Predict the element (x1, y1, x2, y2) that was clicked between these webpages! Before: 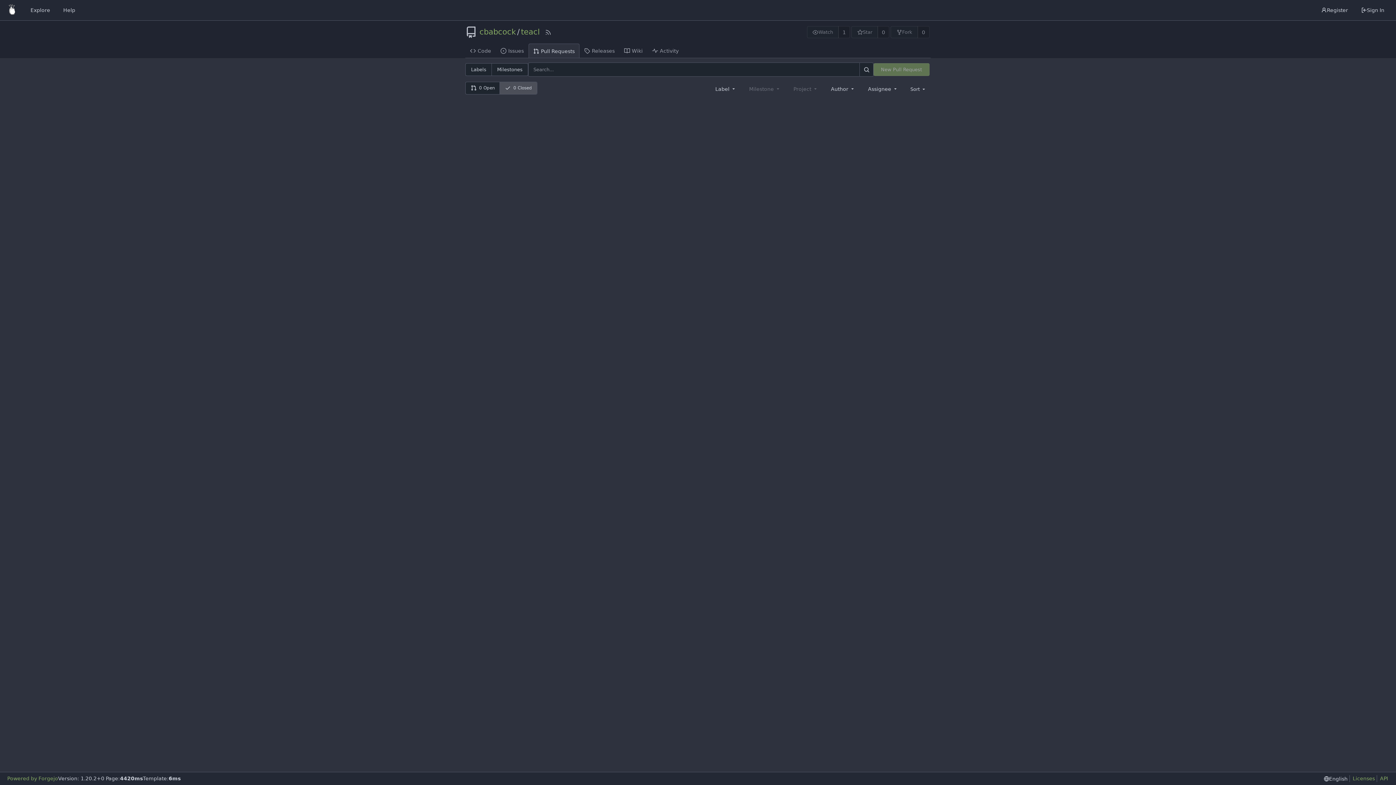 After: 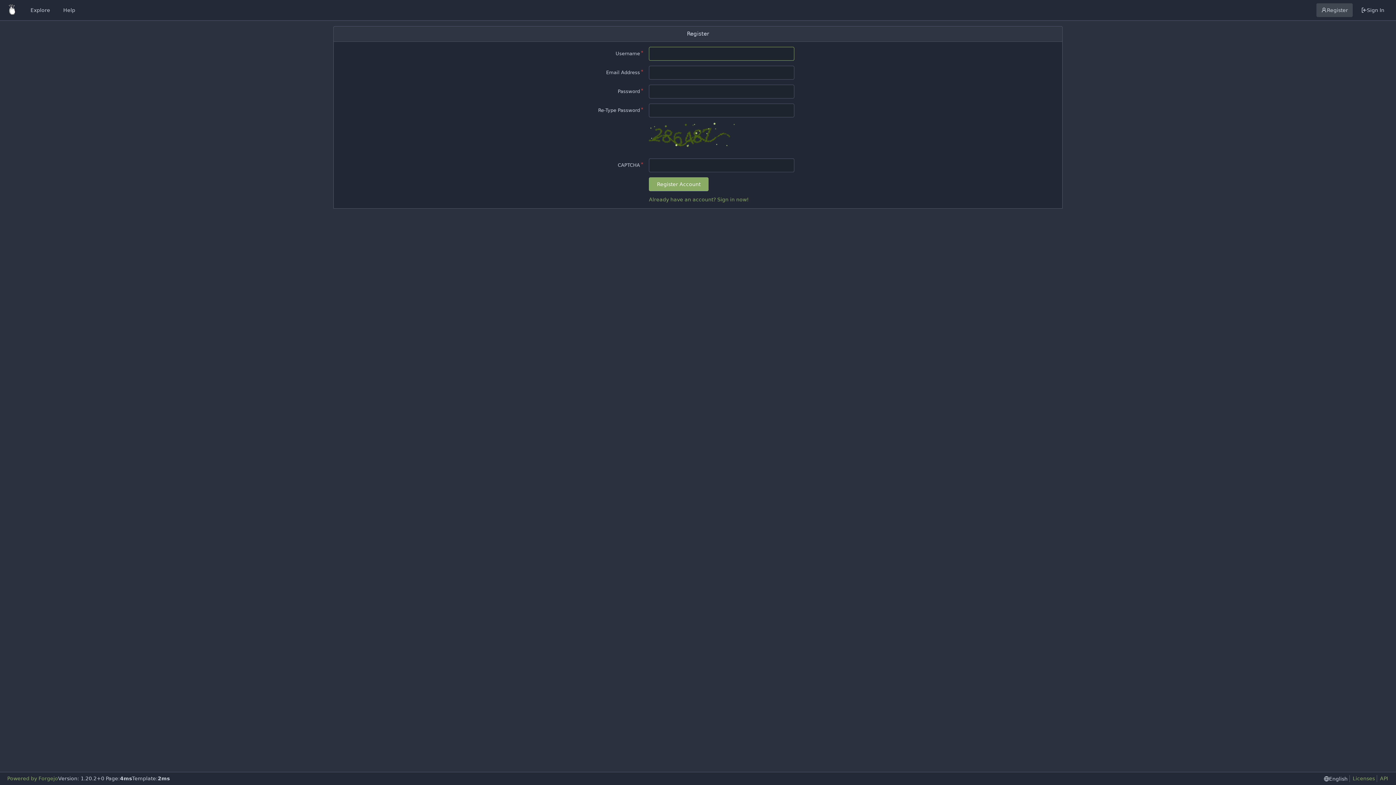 Action: label: Register bbox: (1316, 3, 1353, 17)